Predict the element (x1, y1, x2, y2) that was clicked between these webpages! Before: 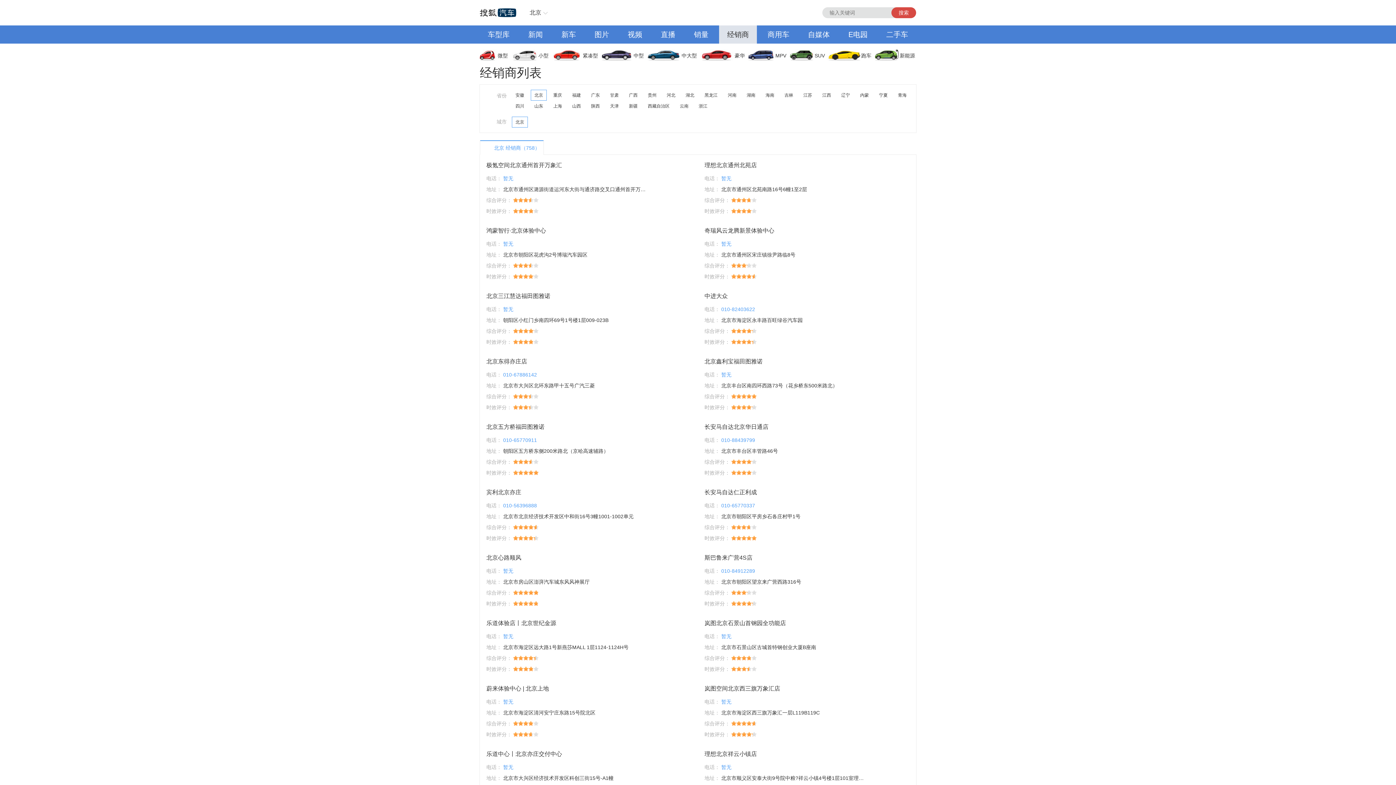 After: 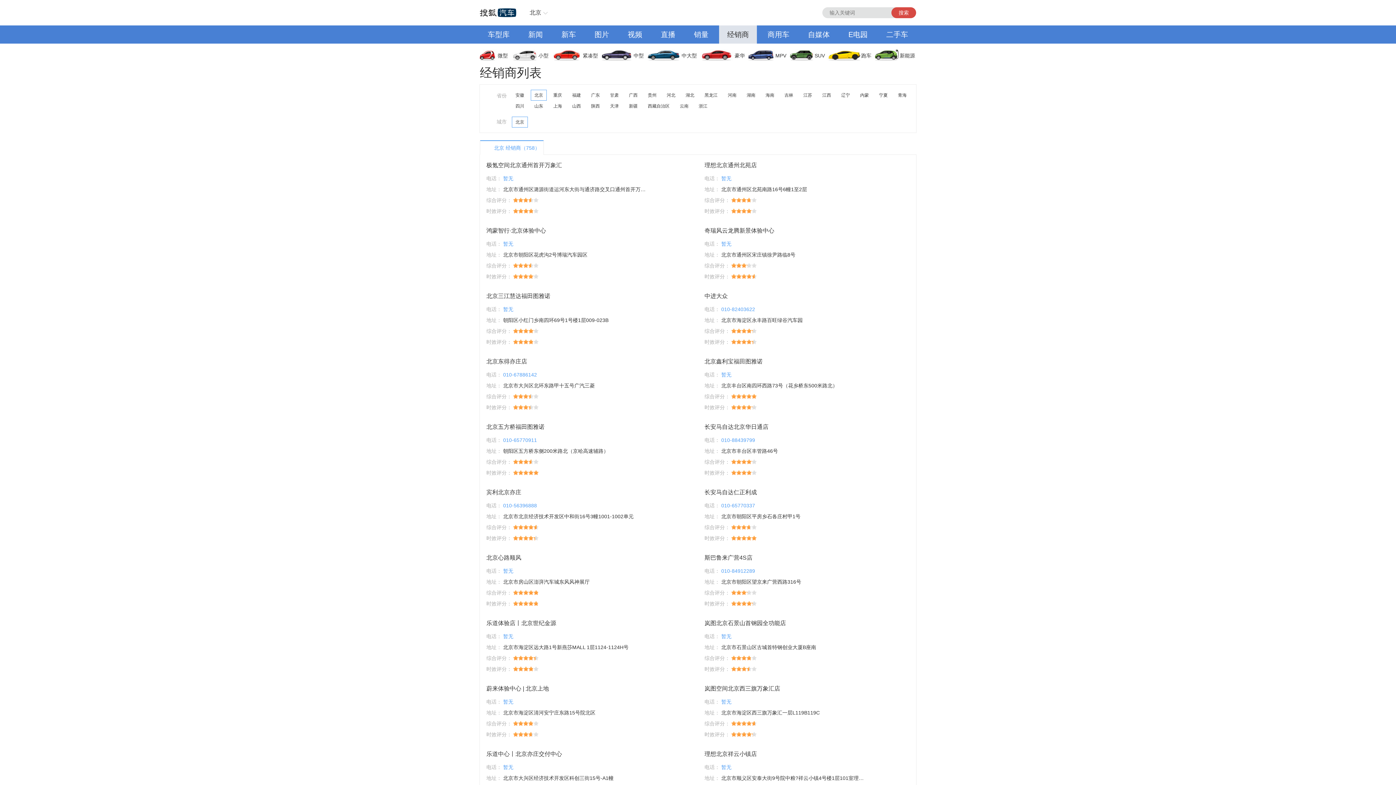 Action: bbox: (520, 25, 550, 43) label: 新闻